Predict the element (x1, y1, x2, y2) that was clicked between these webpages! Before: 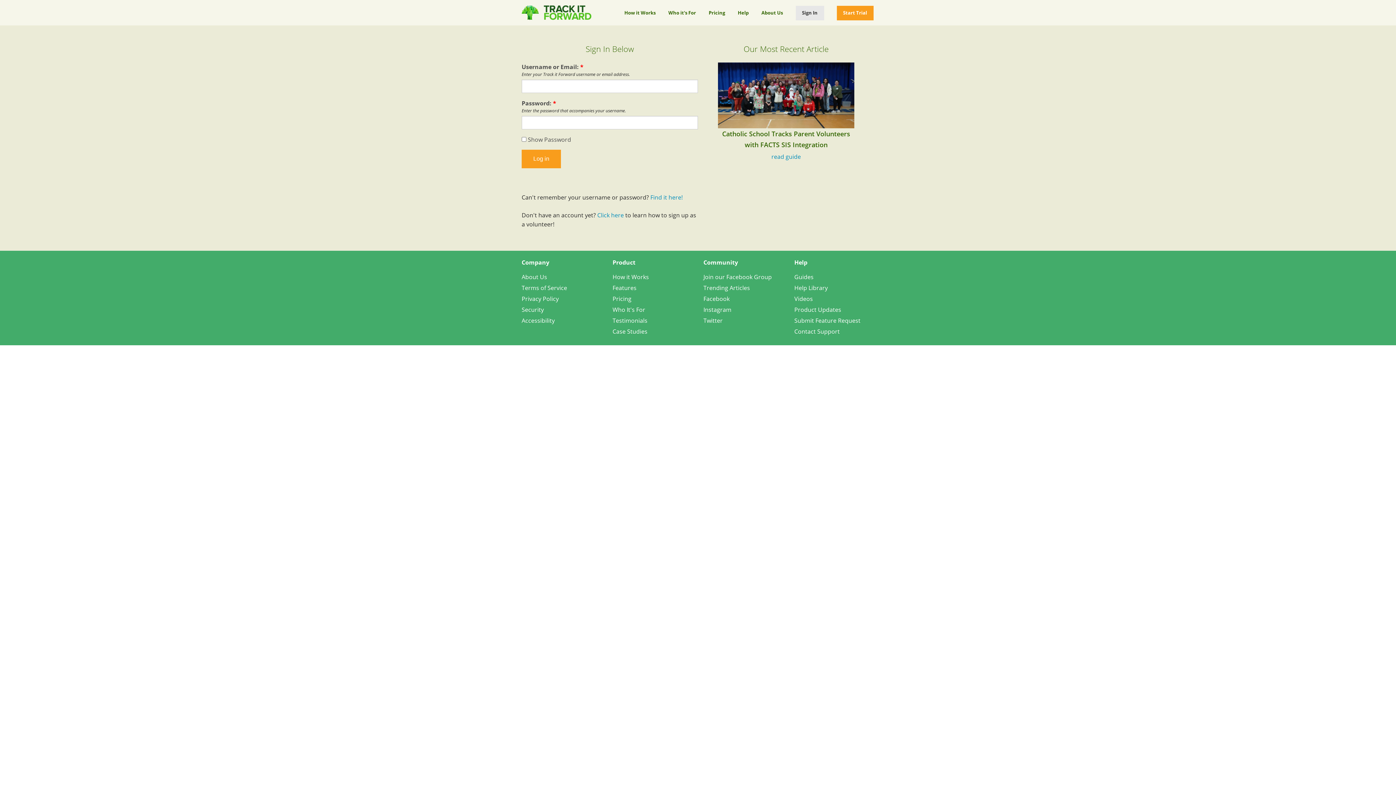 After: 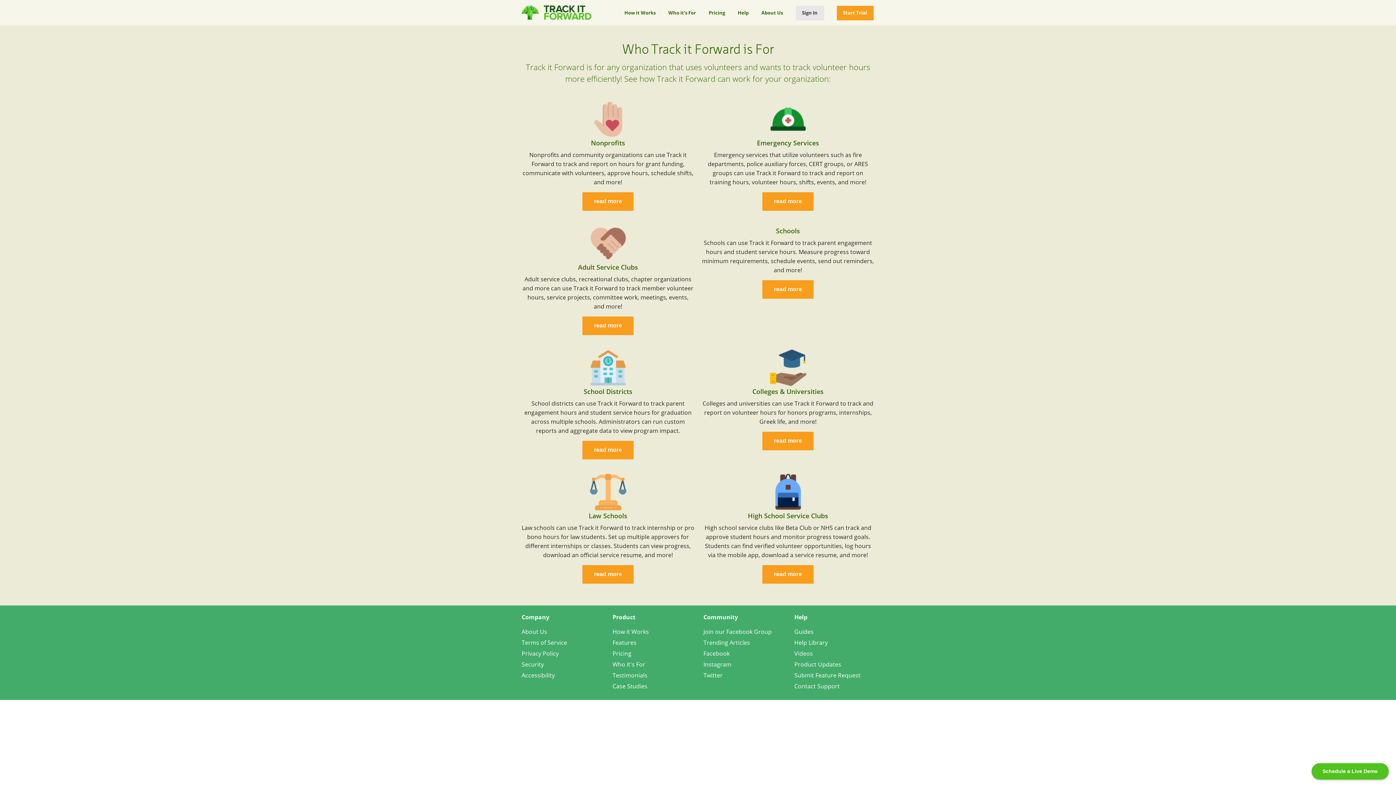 Action: bbox: (662, 0, 702, 25) label: Who it's For